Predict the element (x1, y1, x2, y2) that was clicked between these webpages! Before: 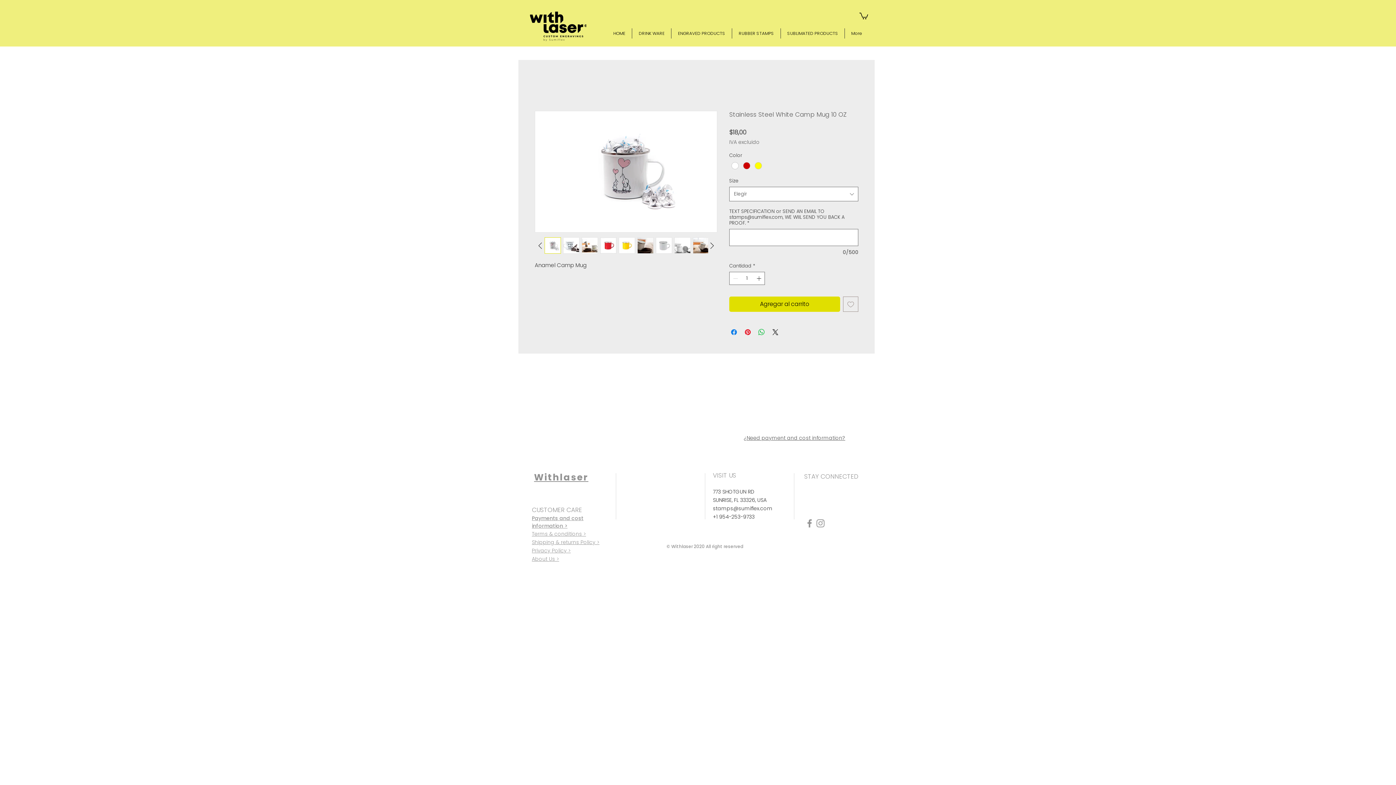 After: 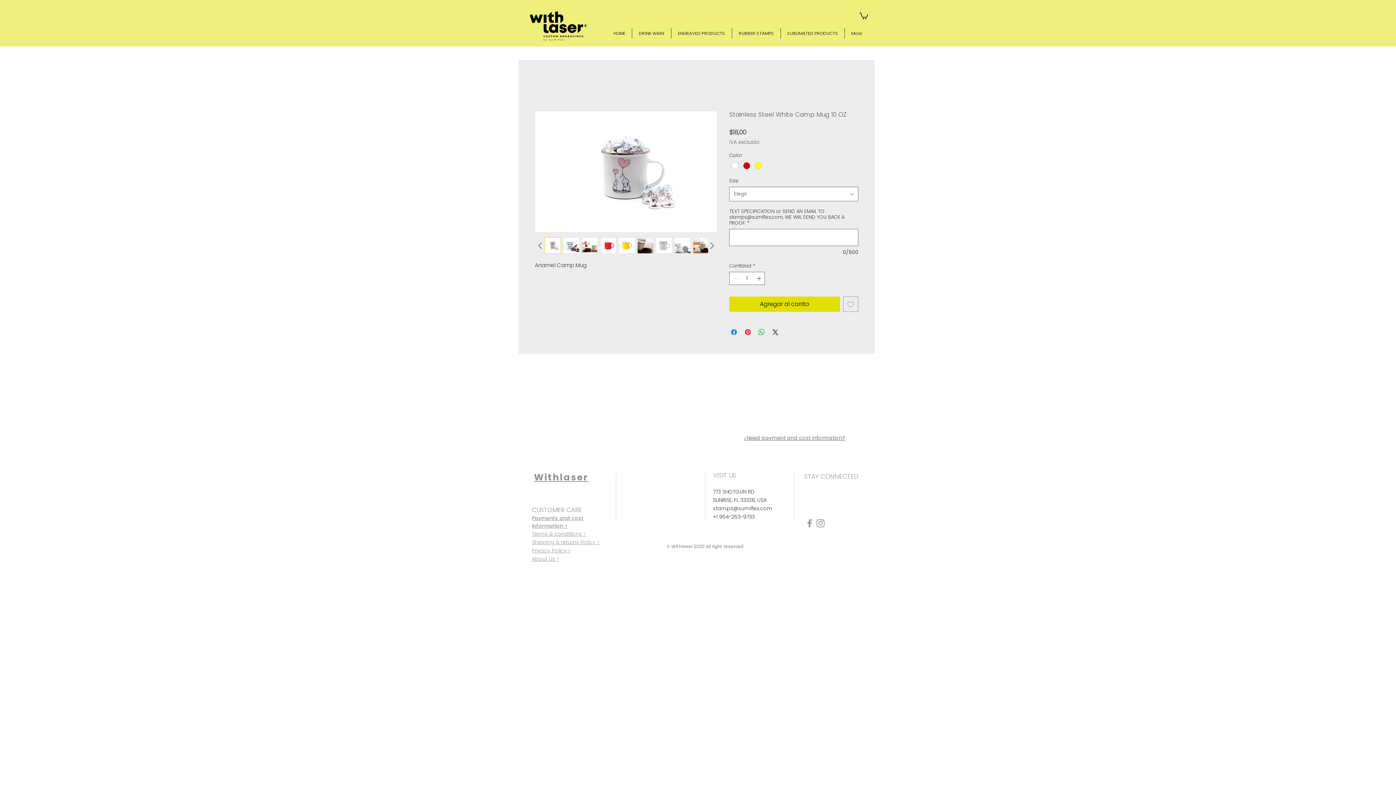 Action: bbox: (581, 237, 598, 253)